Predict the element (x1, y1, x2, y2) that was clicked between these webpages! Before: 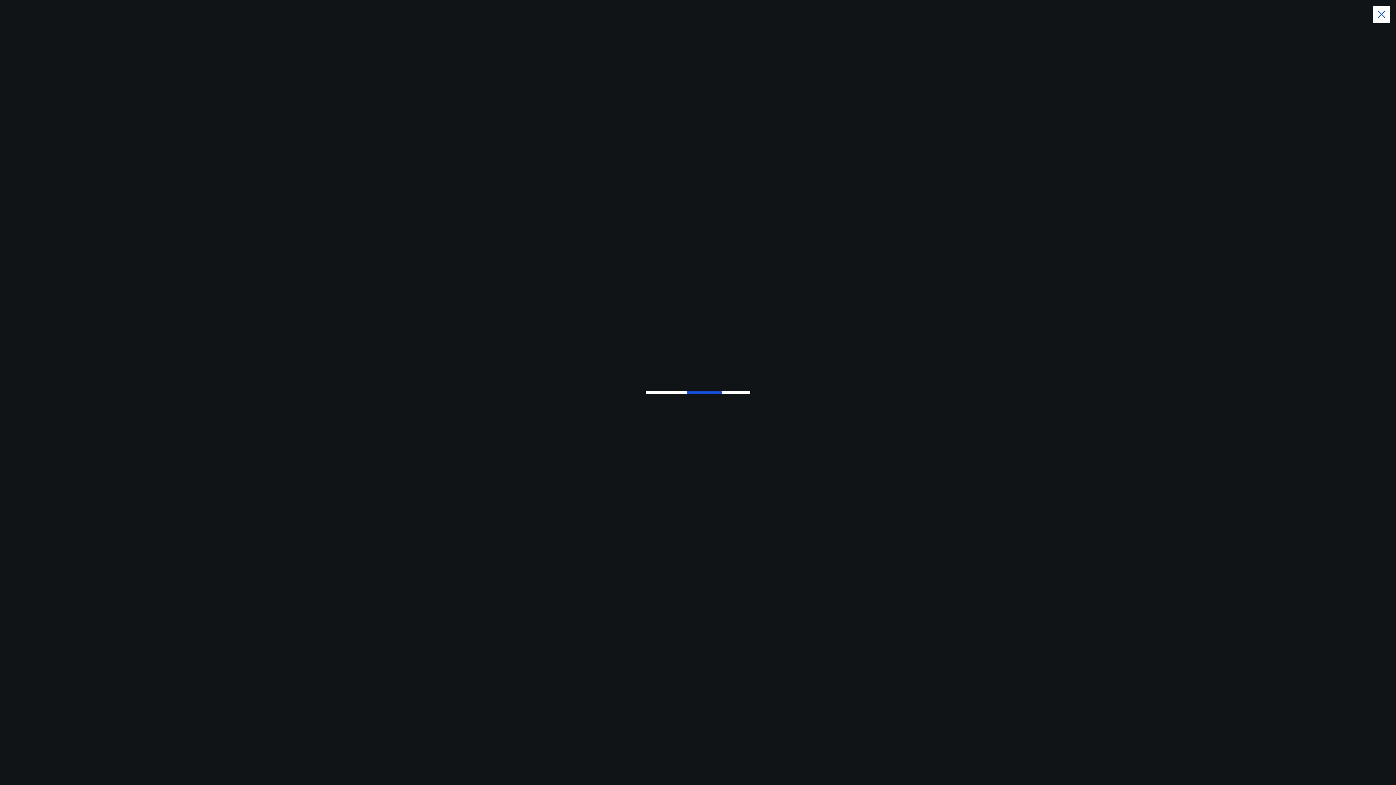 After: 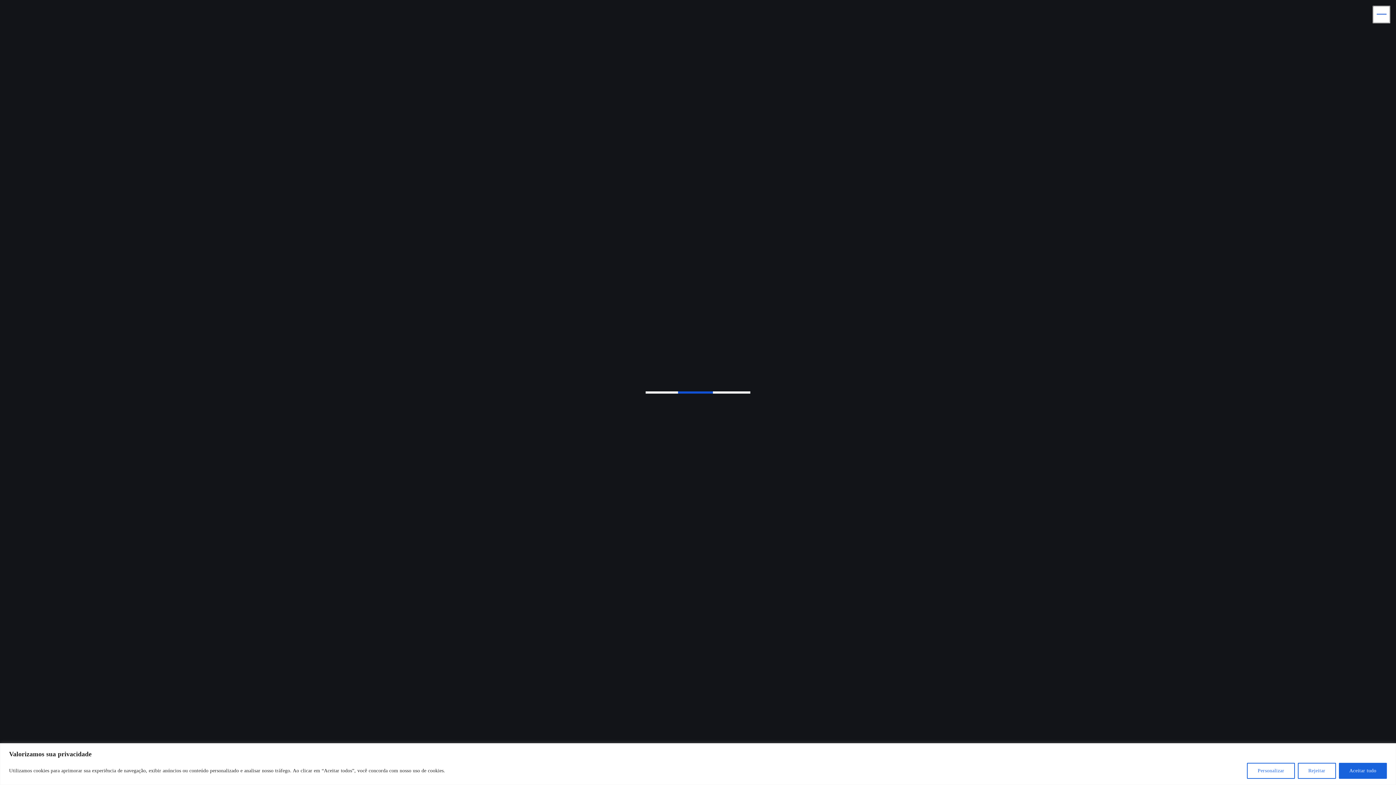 Action: bbox: (1373, 5, 1390, 23)